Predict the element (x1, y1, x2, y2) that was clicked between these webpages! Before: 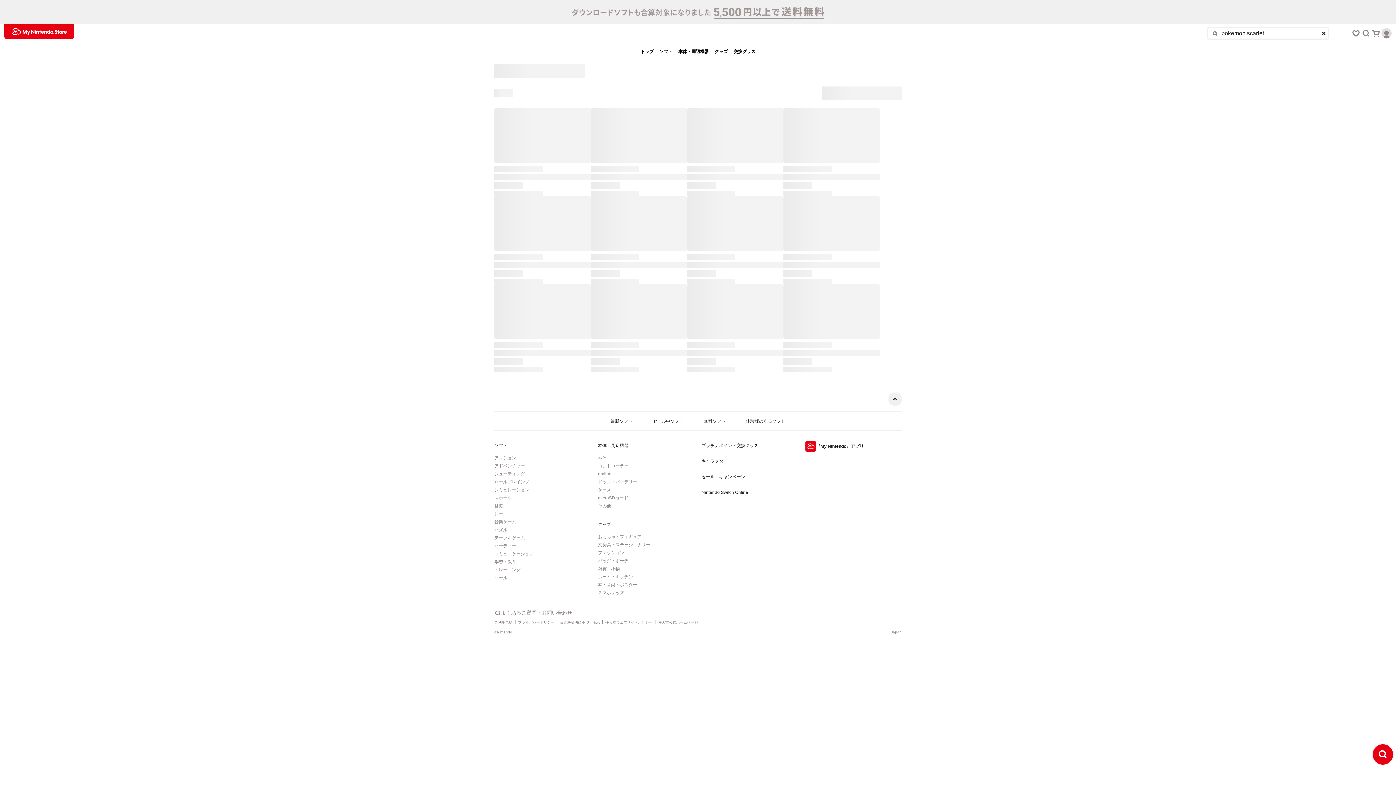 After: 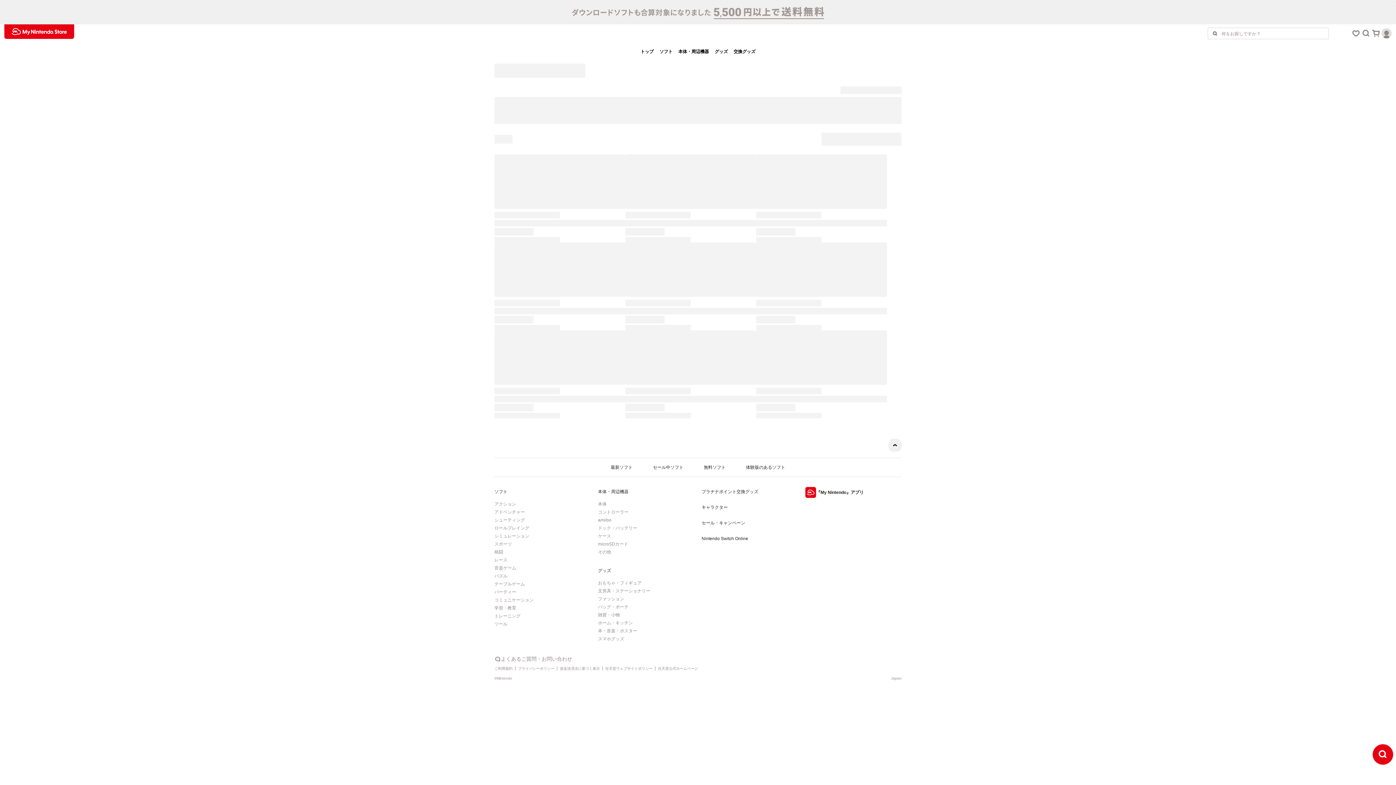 Action: label: シューティング bbox: (494, 470, 572, 477)